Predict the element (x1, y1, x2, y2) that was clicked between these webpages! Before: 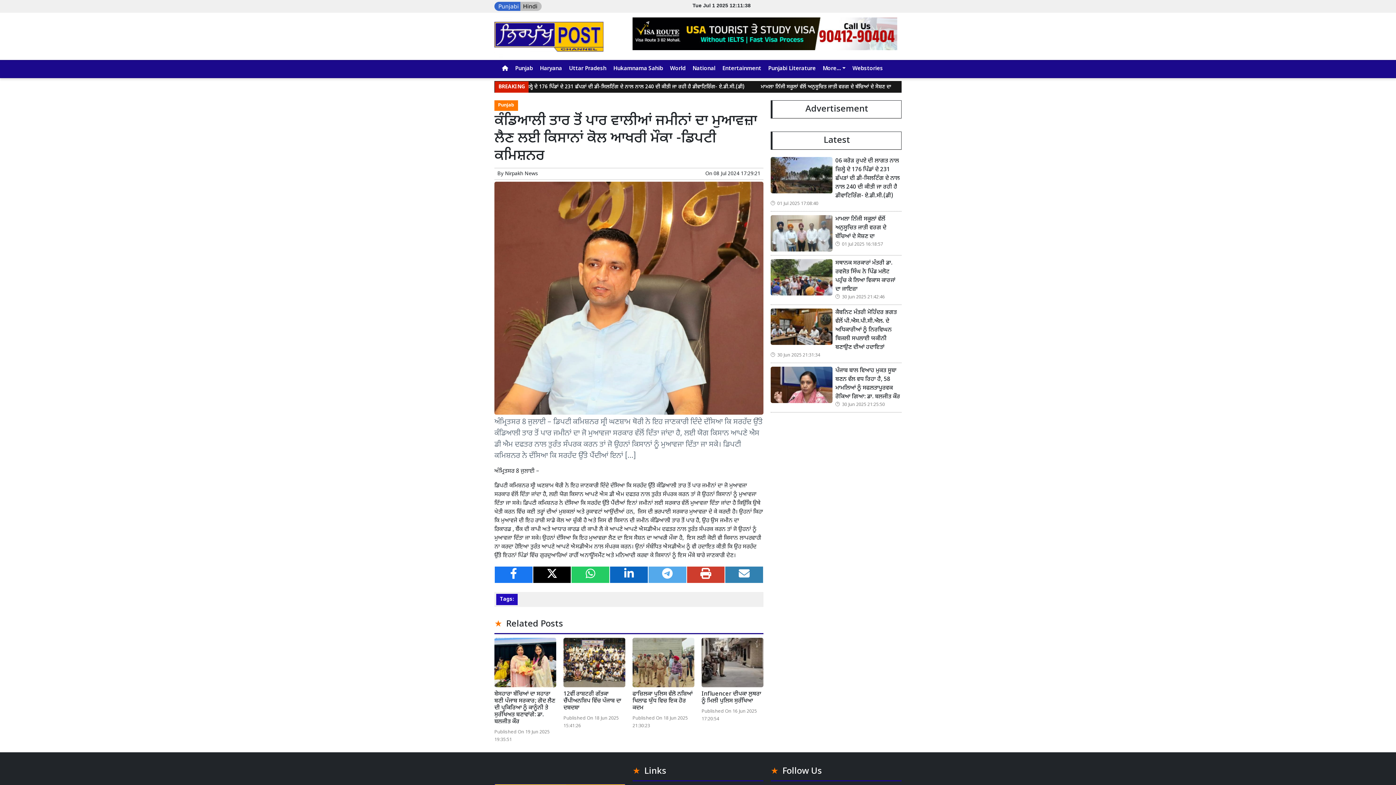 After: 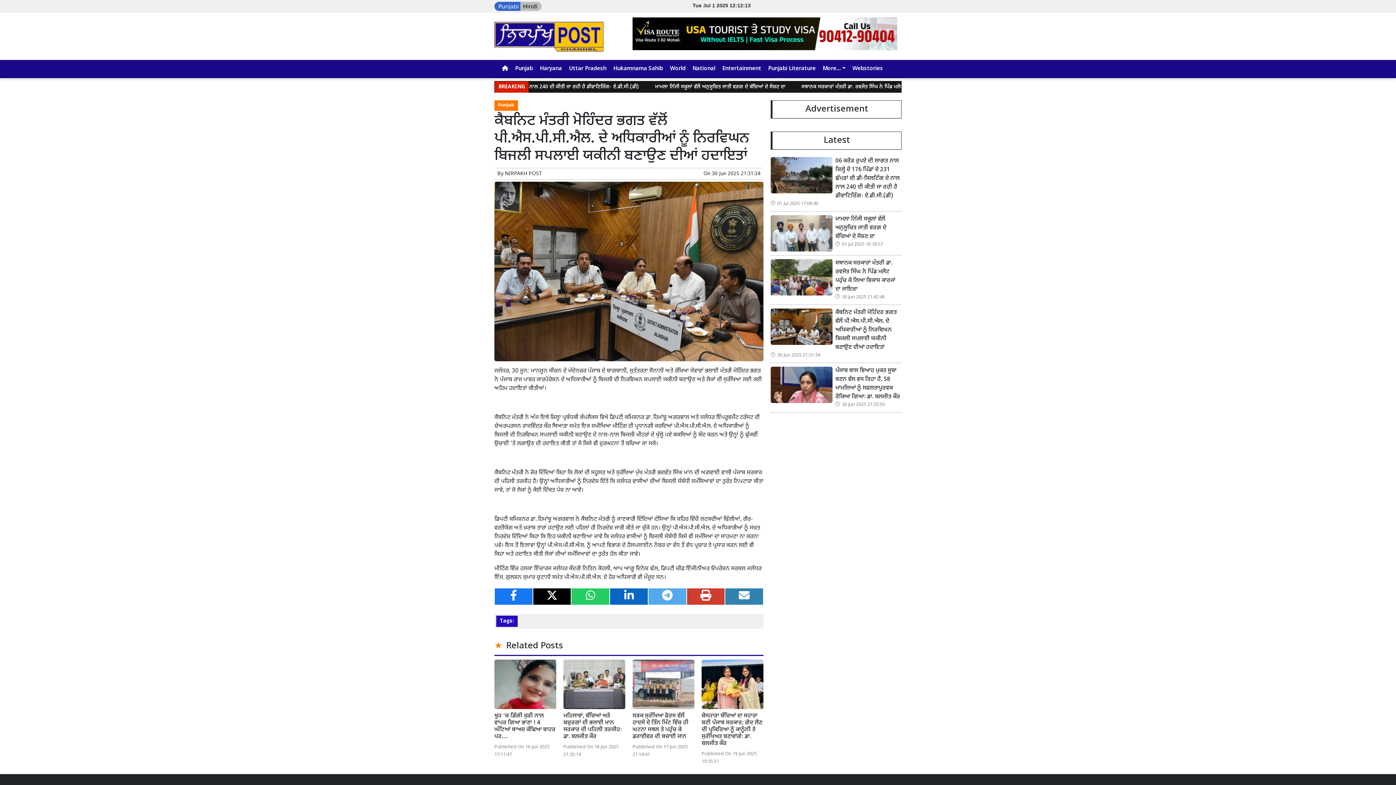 Action: bbox: (770, 308, 832, 345)